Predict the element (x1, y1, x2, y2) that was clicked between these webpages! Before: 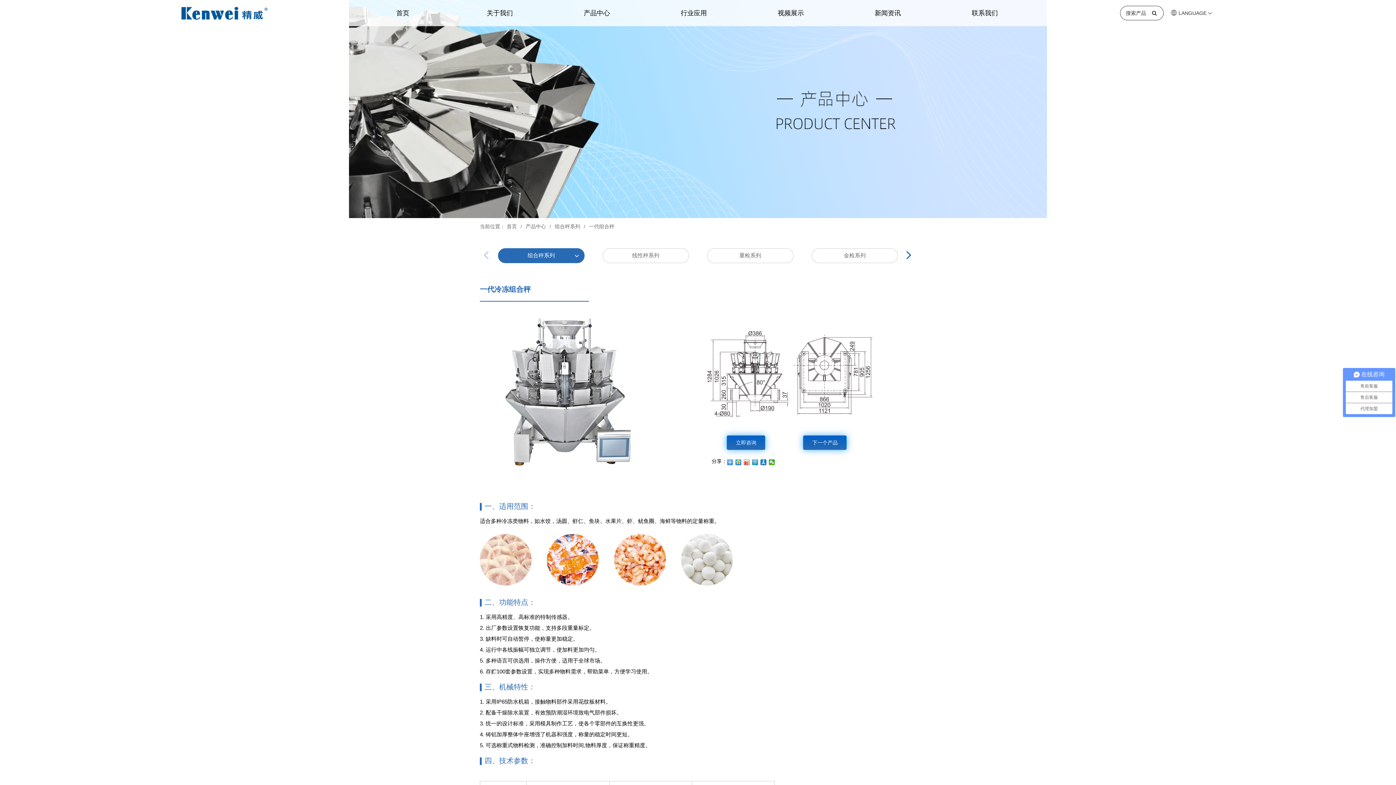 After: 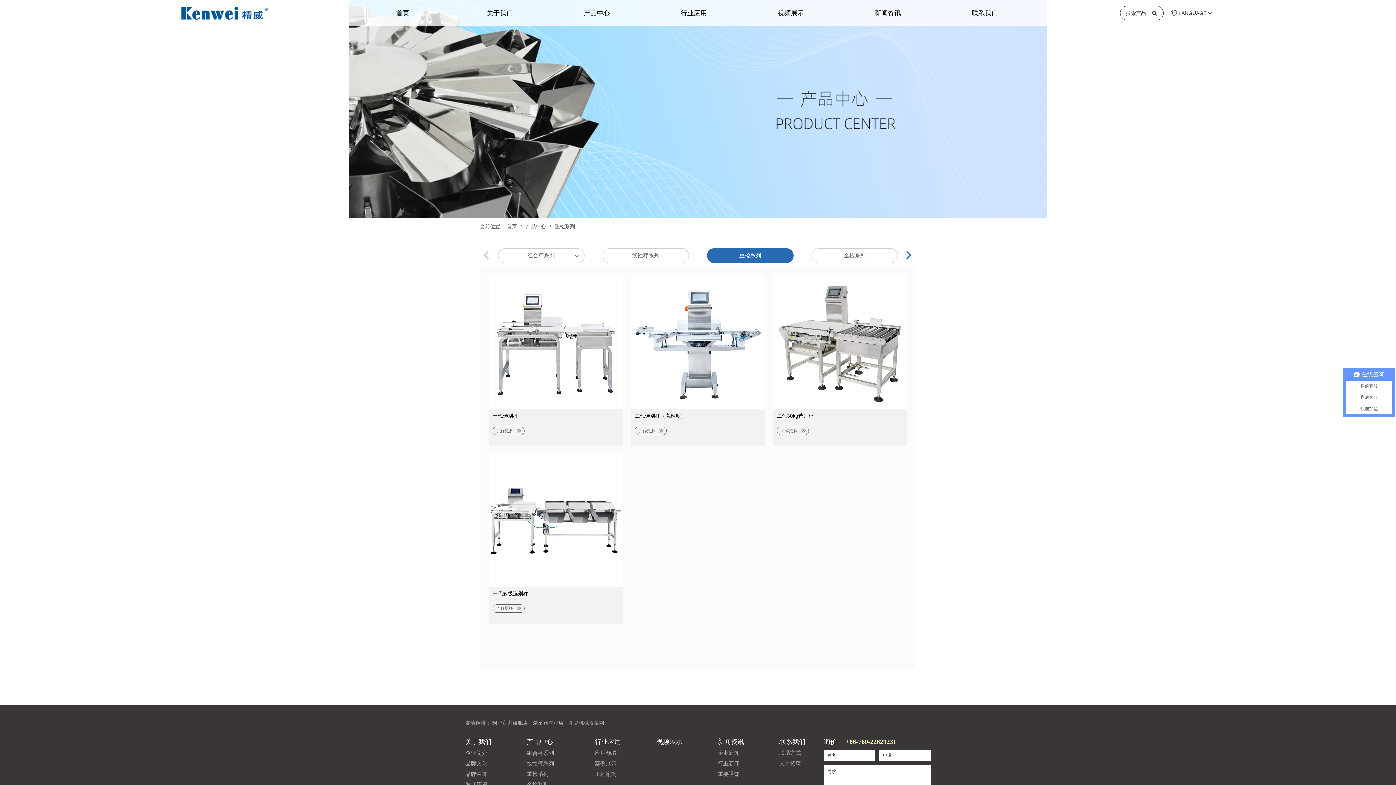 Action: bbox: (707, 248, 793, 263) label: 重检系列